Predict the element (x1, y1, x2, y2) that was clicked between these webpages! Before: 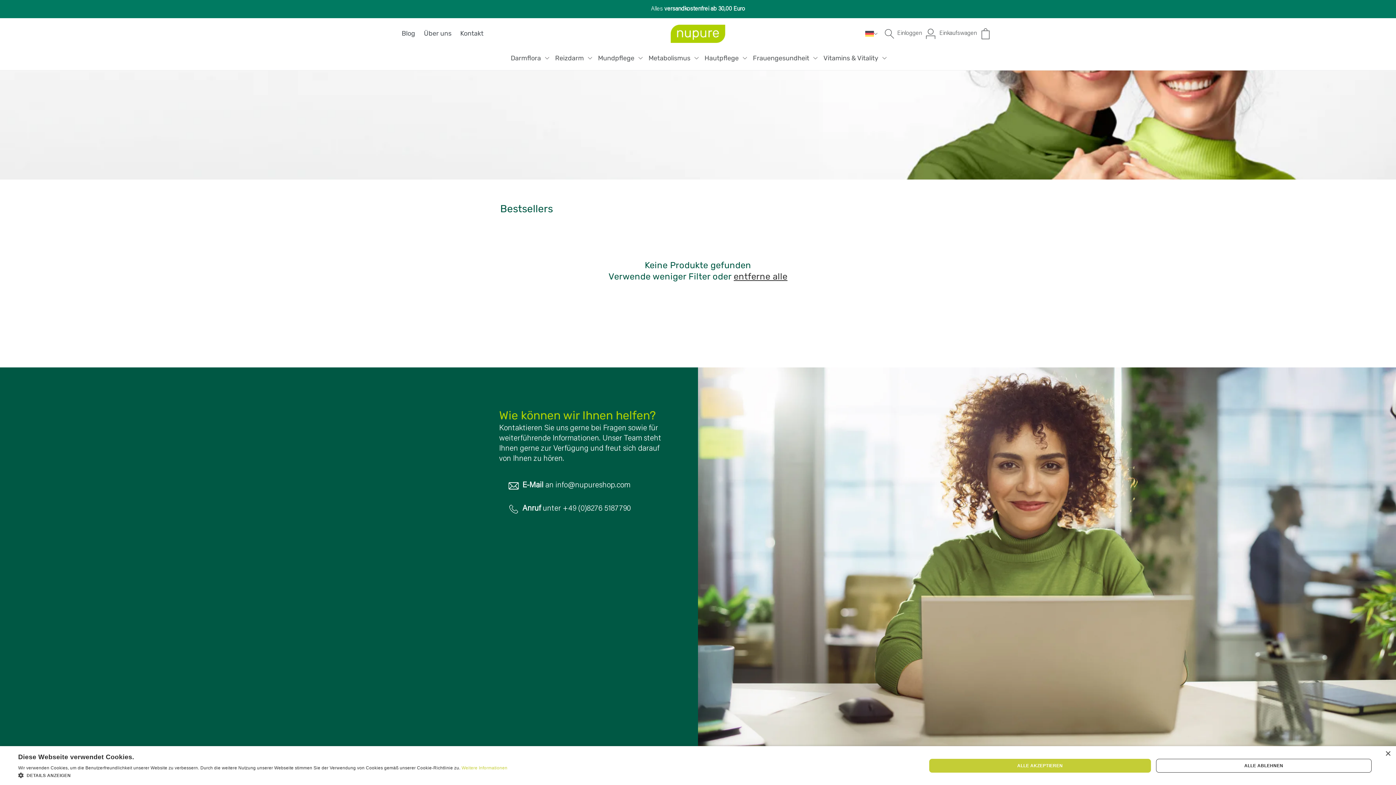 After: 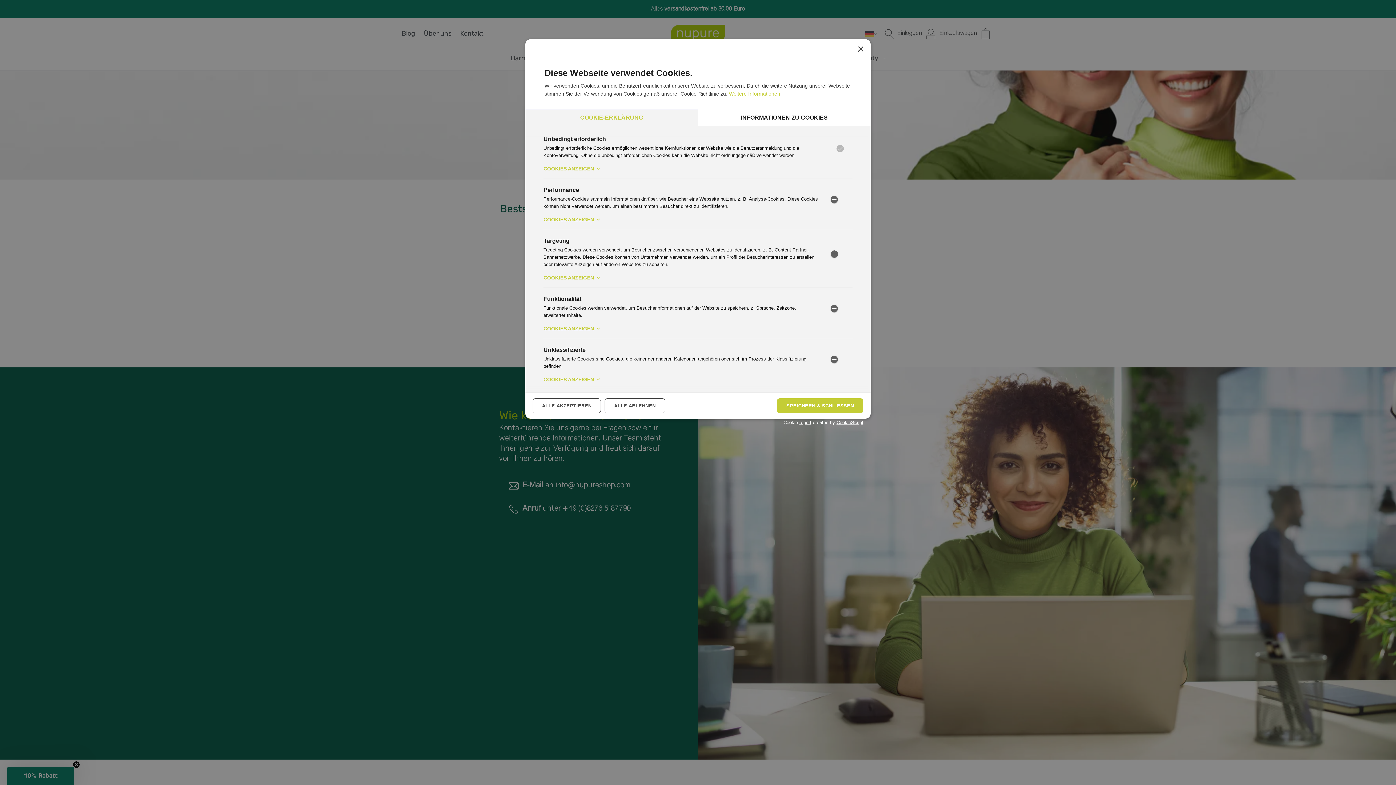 Action: bbox: (18, 772, 507, 780) label:  DETAILS ANZEIGEN